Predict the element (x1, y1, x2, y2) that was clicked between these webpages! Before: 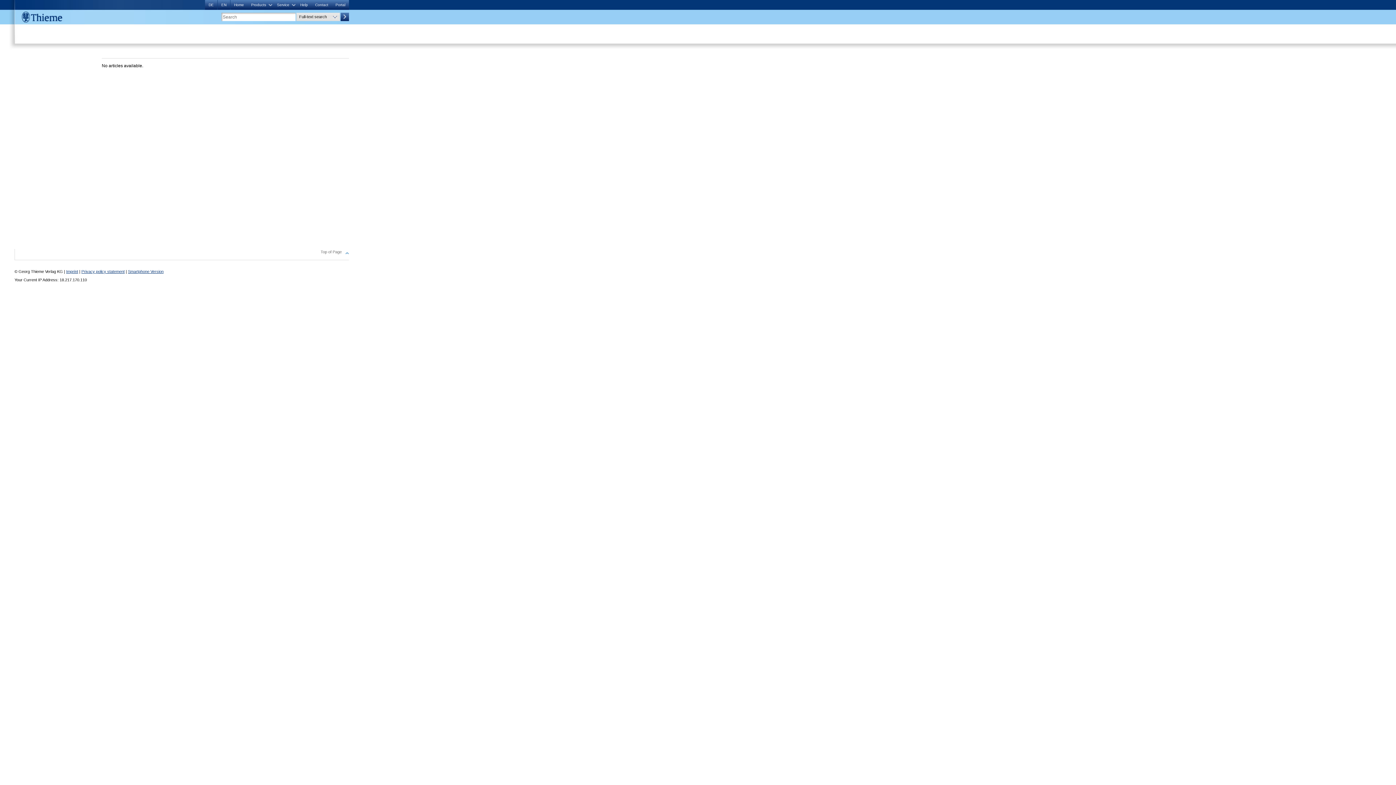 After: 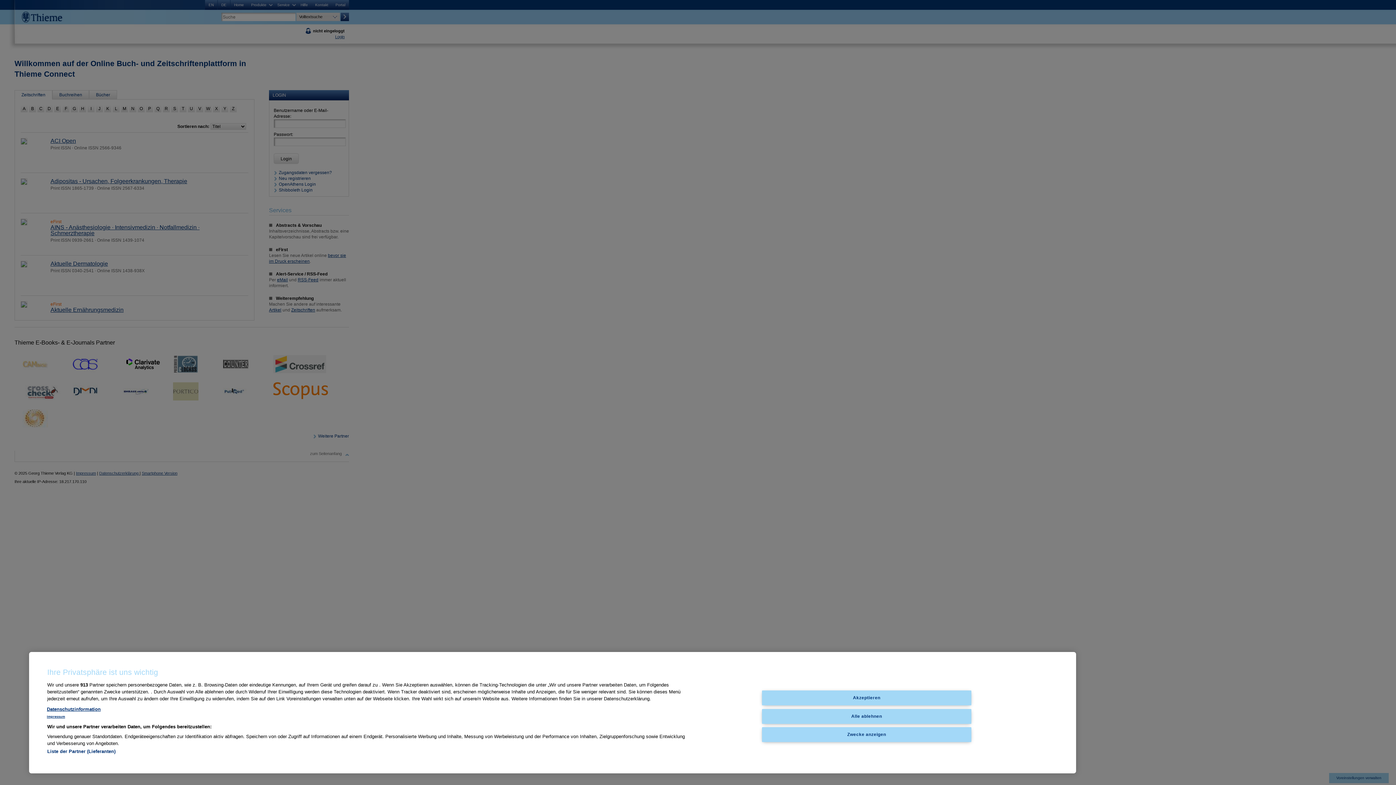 Action: bbox: (205, 0, 217, 9) label: DE